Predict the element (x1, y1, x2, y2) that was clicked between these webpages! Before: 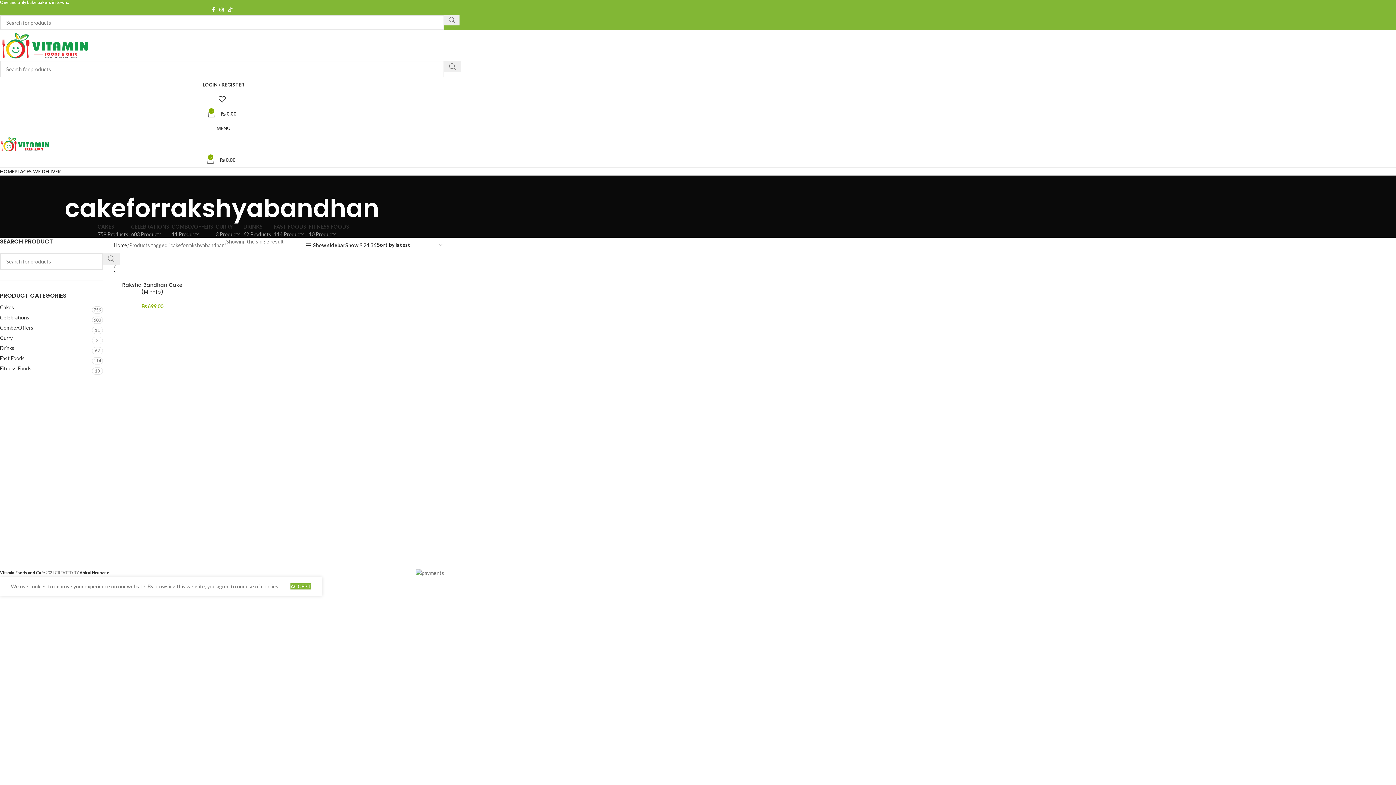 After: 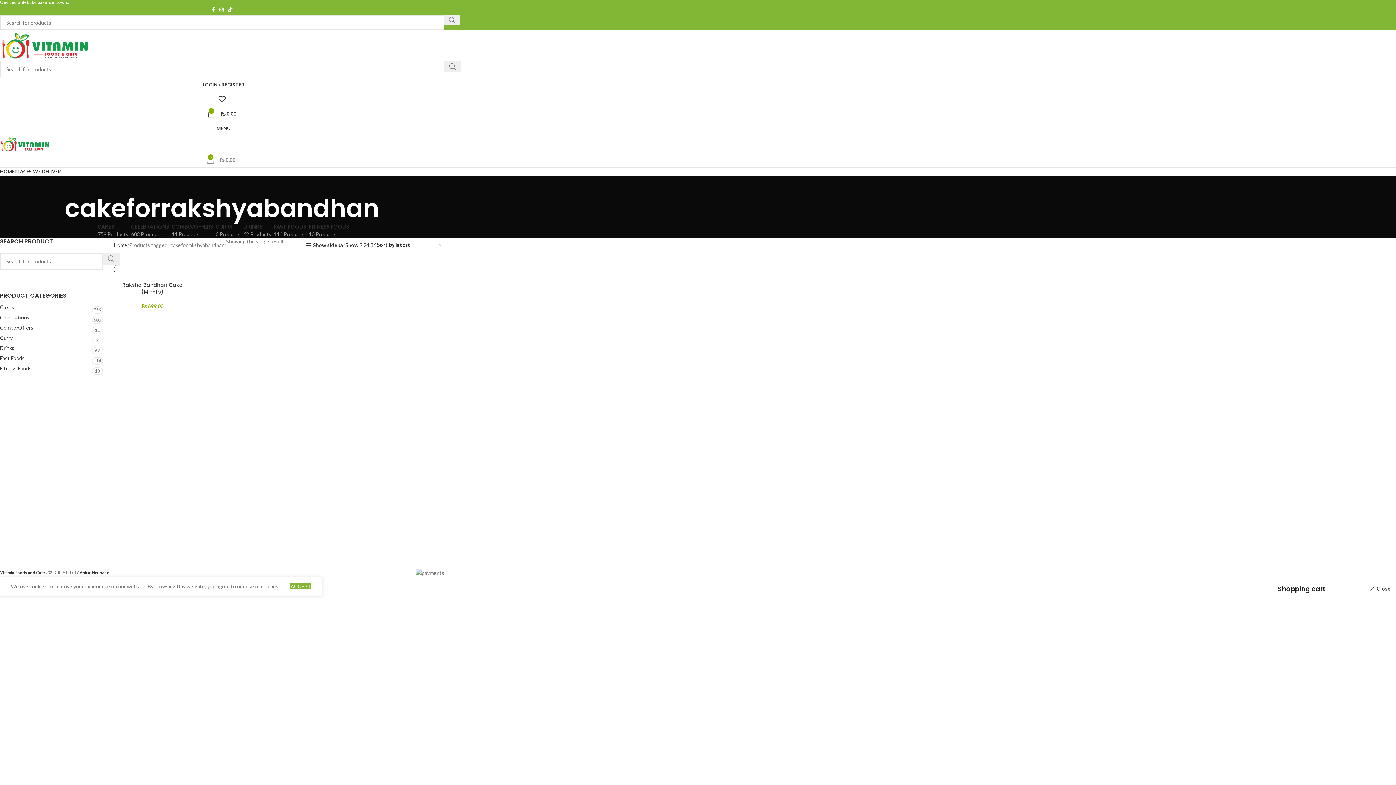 Action: label: 0
₨ 0.00 bbox: (0, 152, 442, 167)